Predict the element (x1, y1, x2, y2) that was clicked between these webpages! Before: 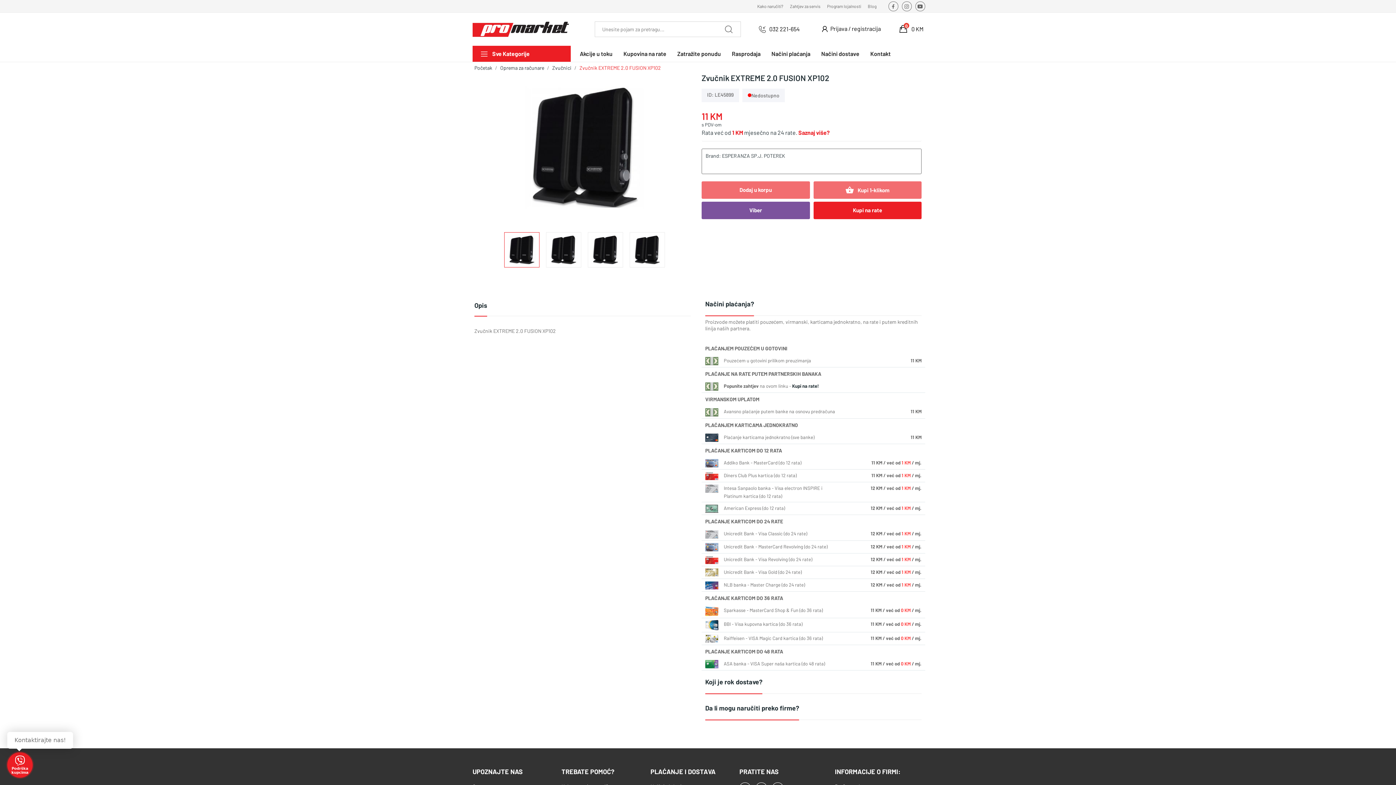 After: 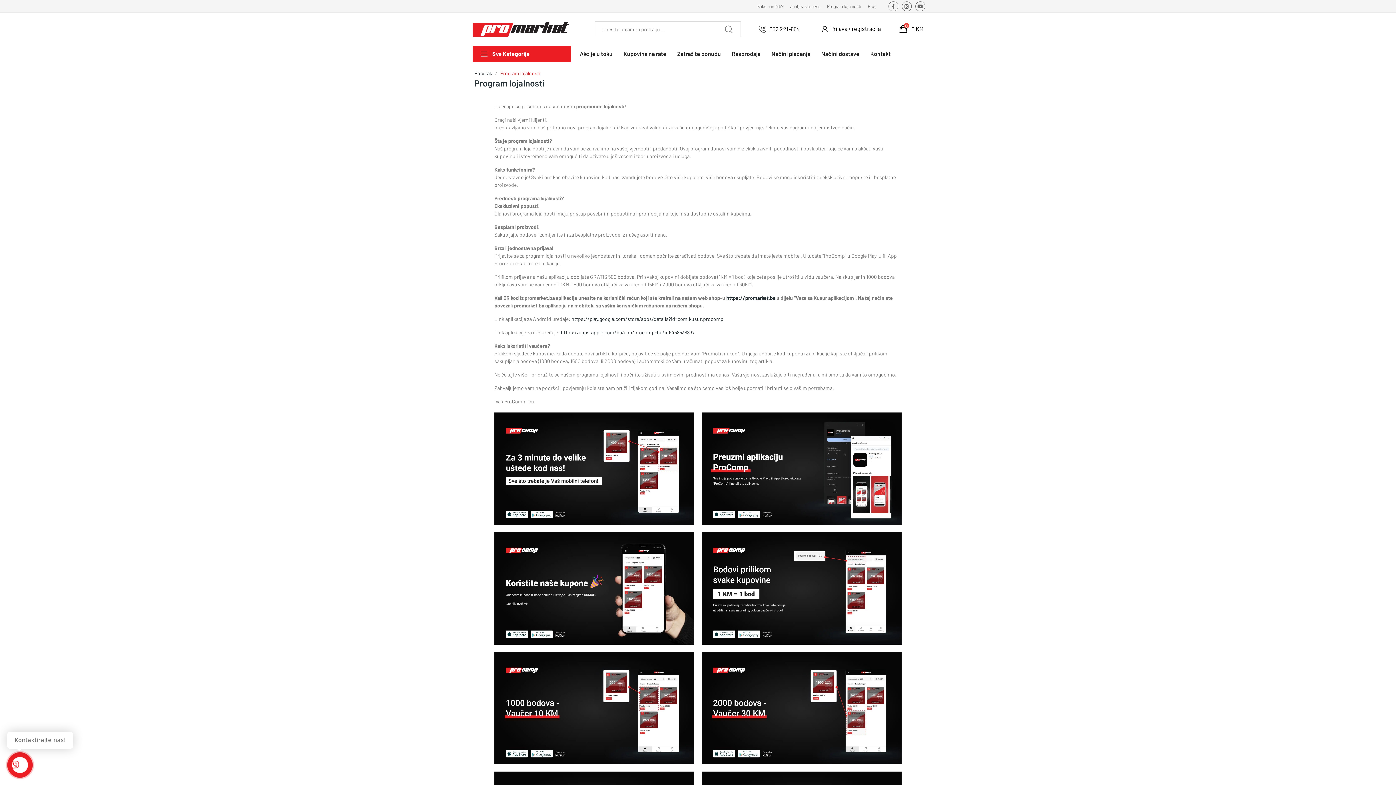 Action: label: Program lojalnosti bbox: (827, 0, 861, 12)